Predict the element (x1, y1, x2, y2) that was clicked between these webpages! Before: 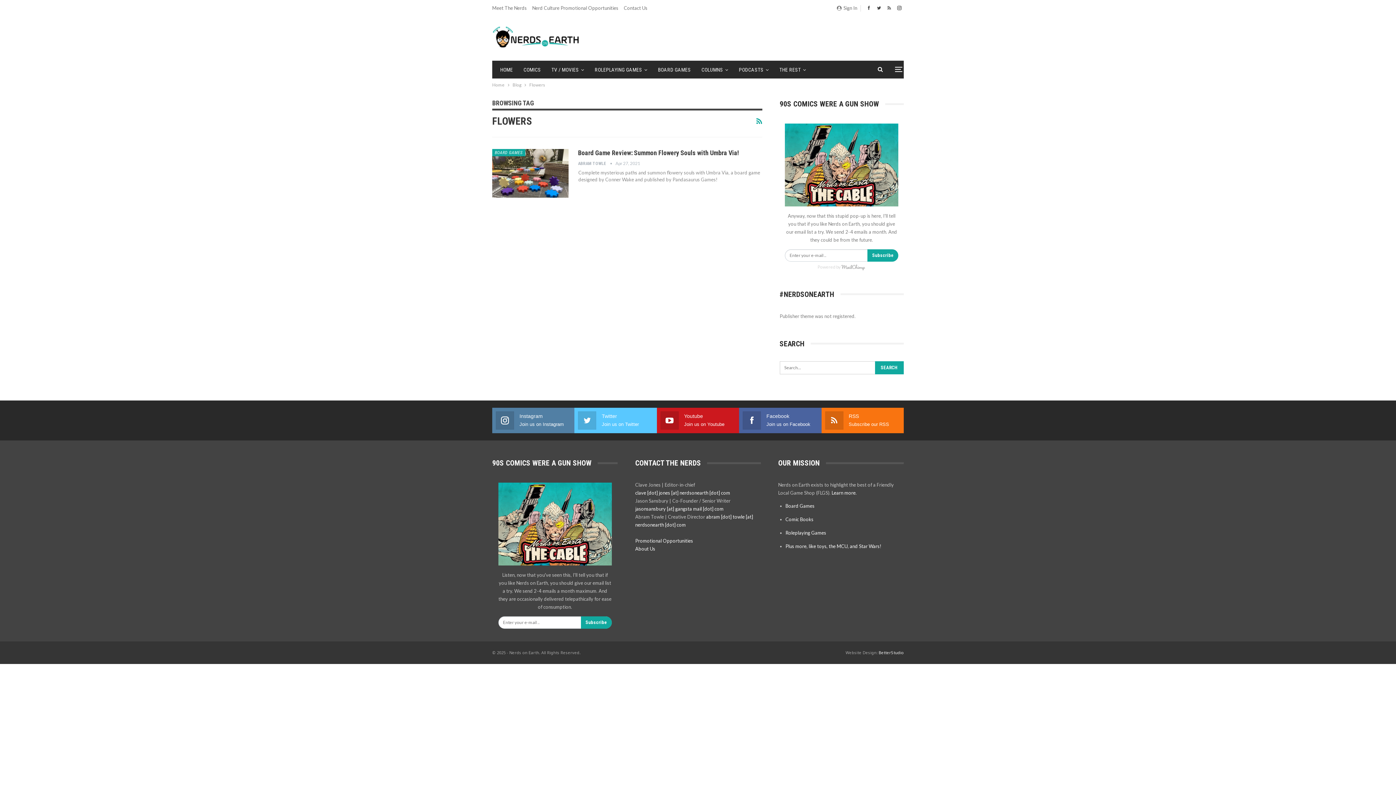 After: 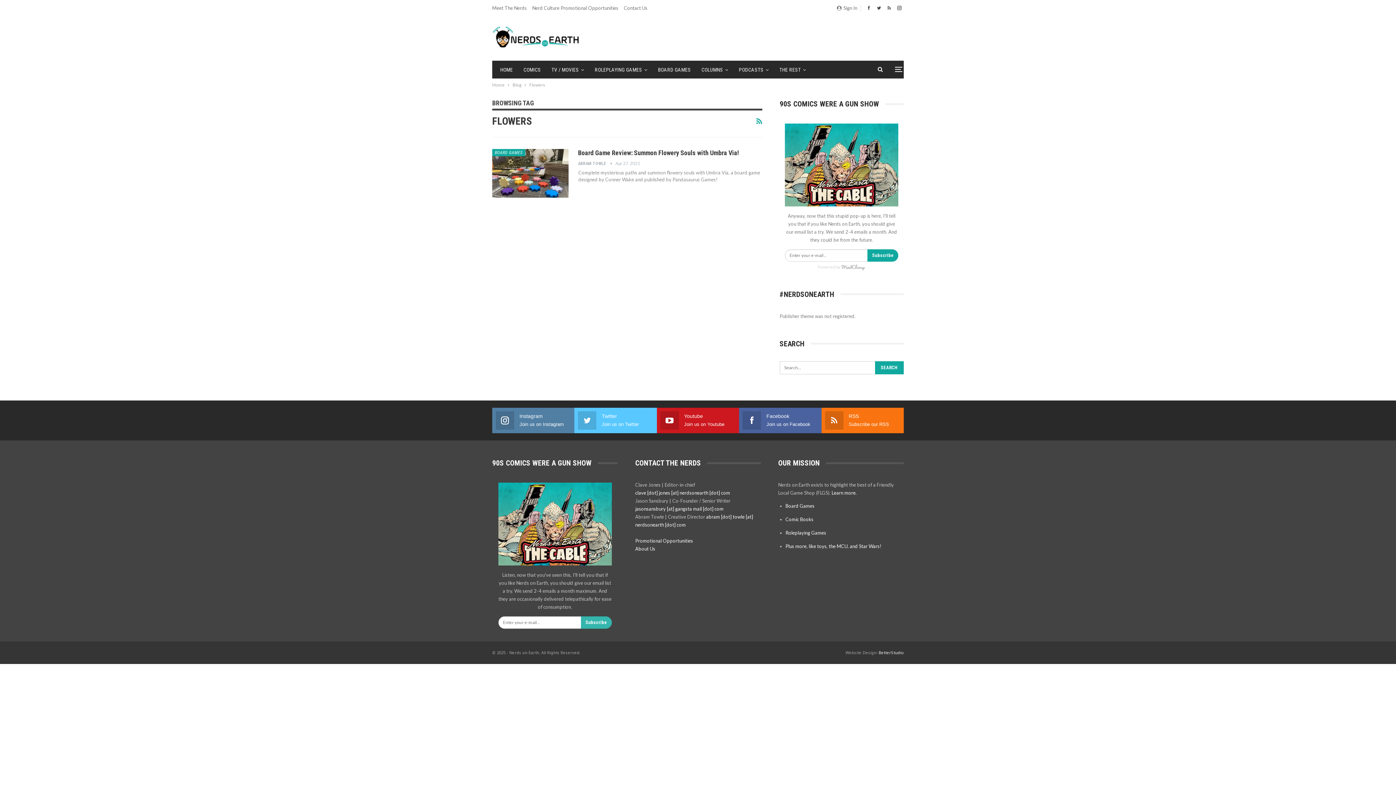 Action: bbox: (580, 616, 611, 629) label: Subscribe